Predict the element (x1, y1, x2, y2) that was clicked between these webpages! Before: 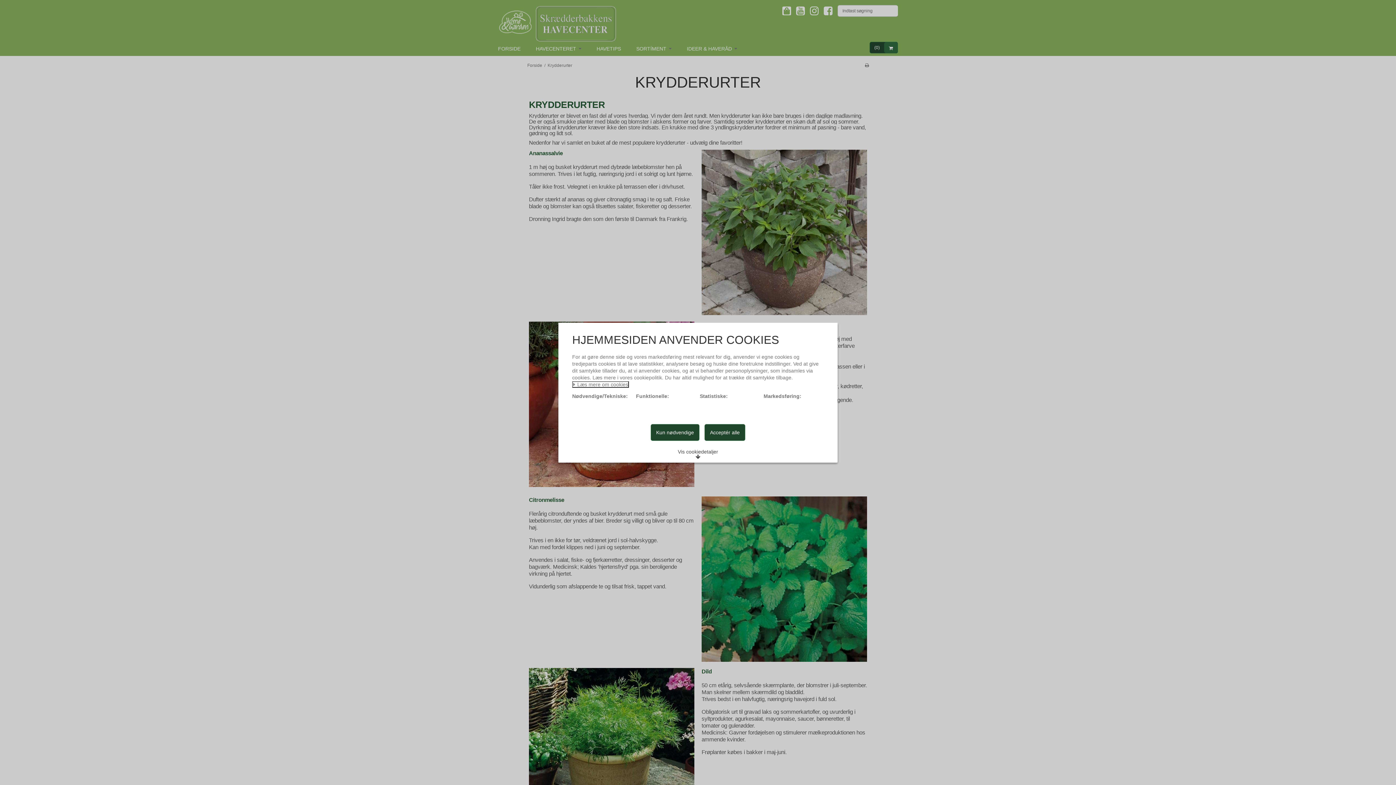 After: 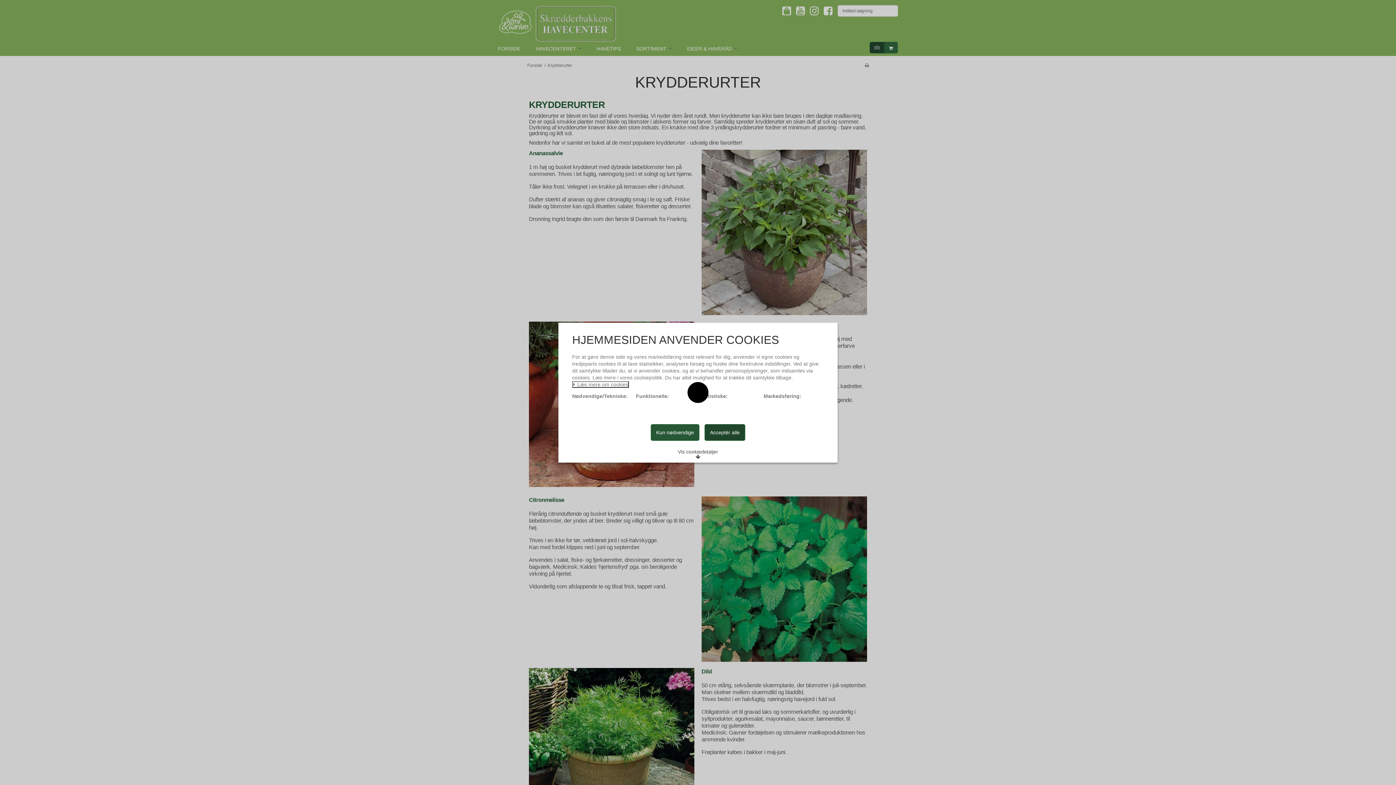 Action: bbox: (650, 424, 699, 440) label: Kun nødvendige